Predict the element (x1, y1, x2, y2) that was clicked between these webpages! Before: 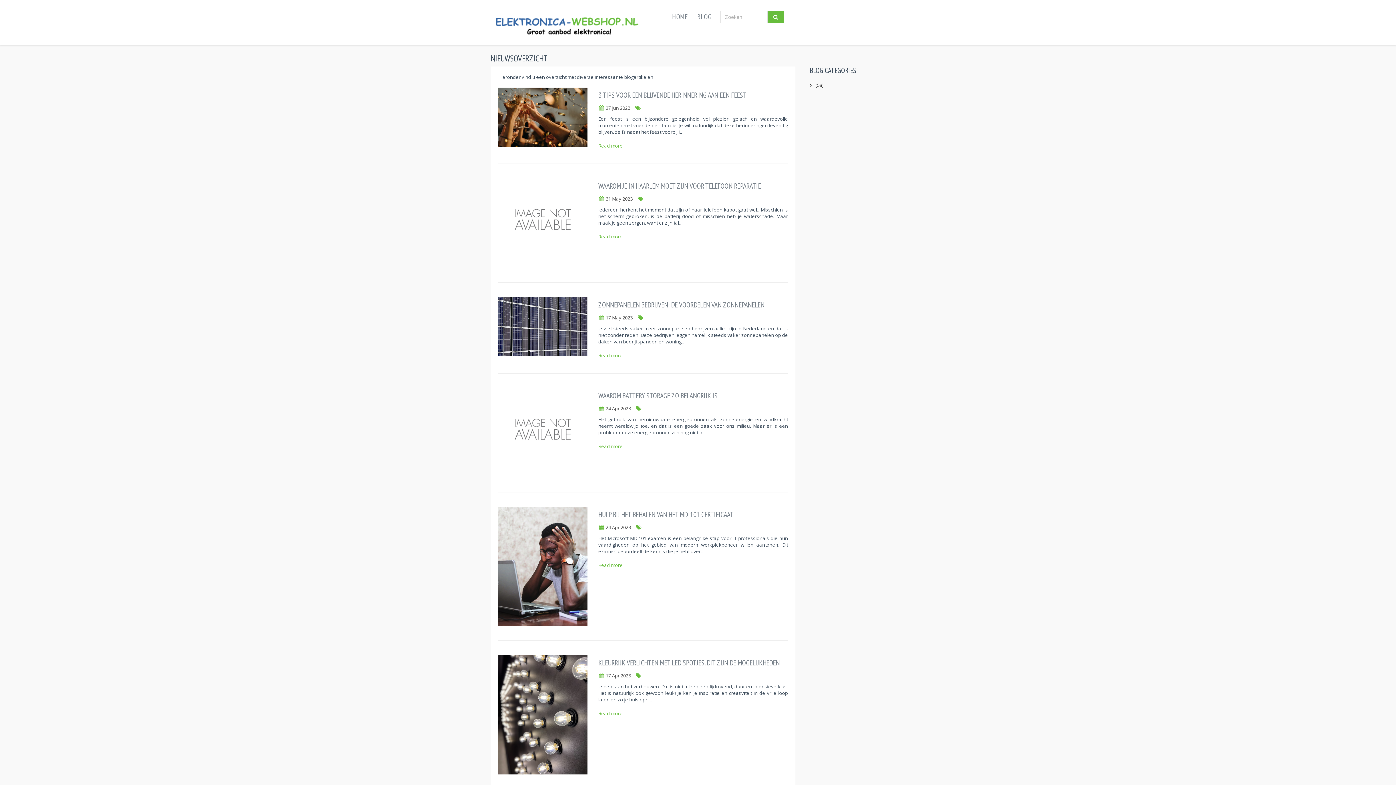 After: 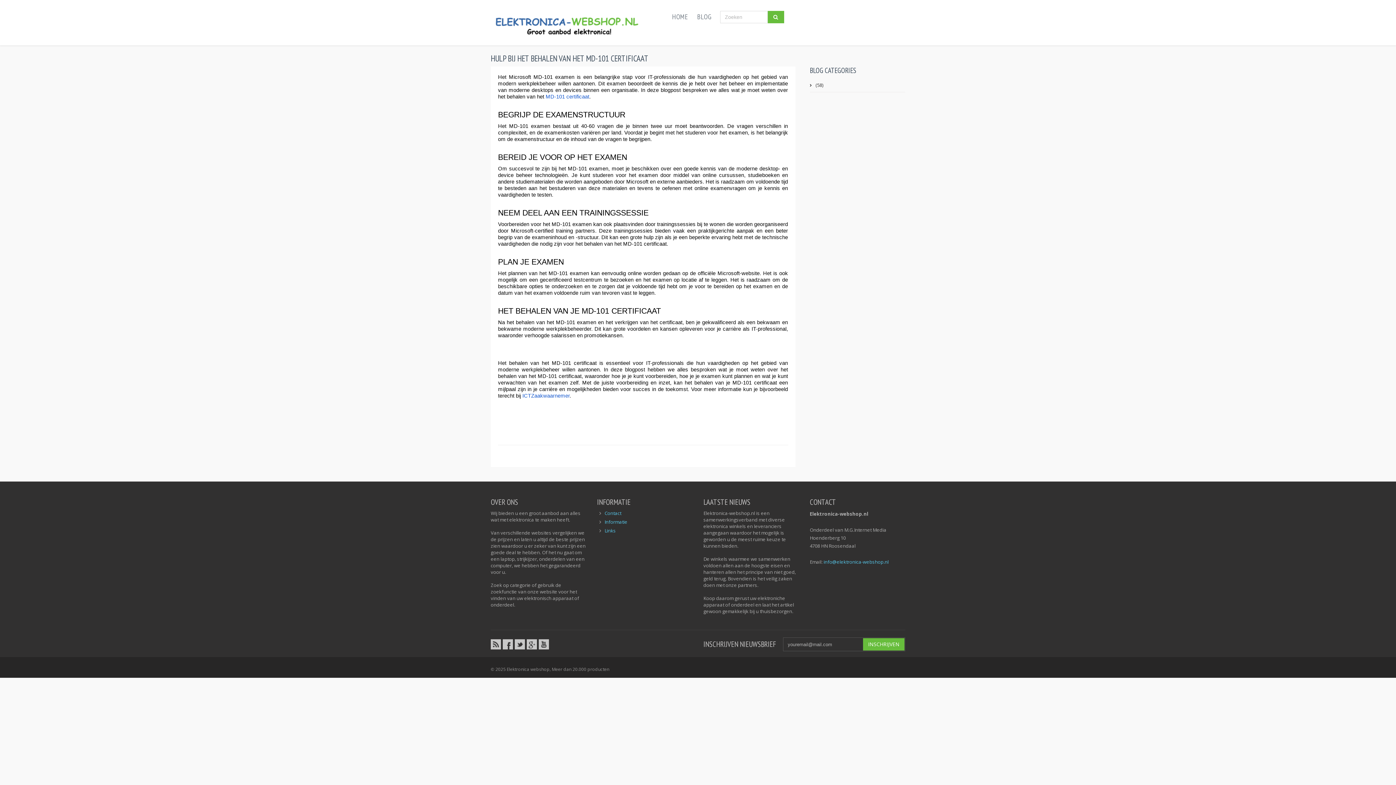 Action: label: Read more  bbox: (598, 562, 623, 568)